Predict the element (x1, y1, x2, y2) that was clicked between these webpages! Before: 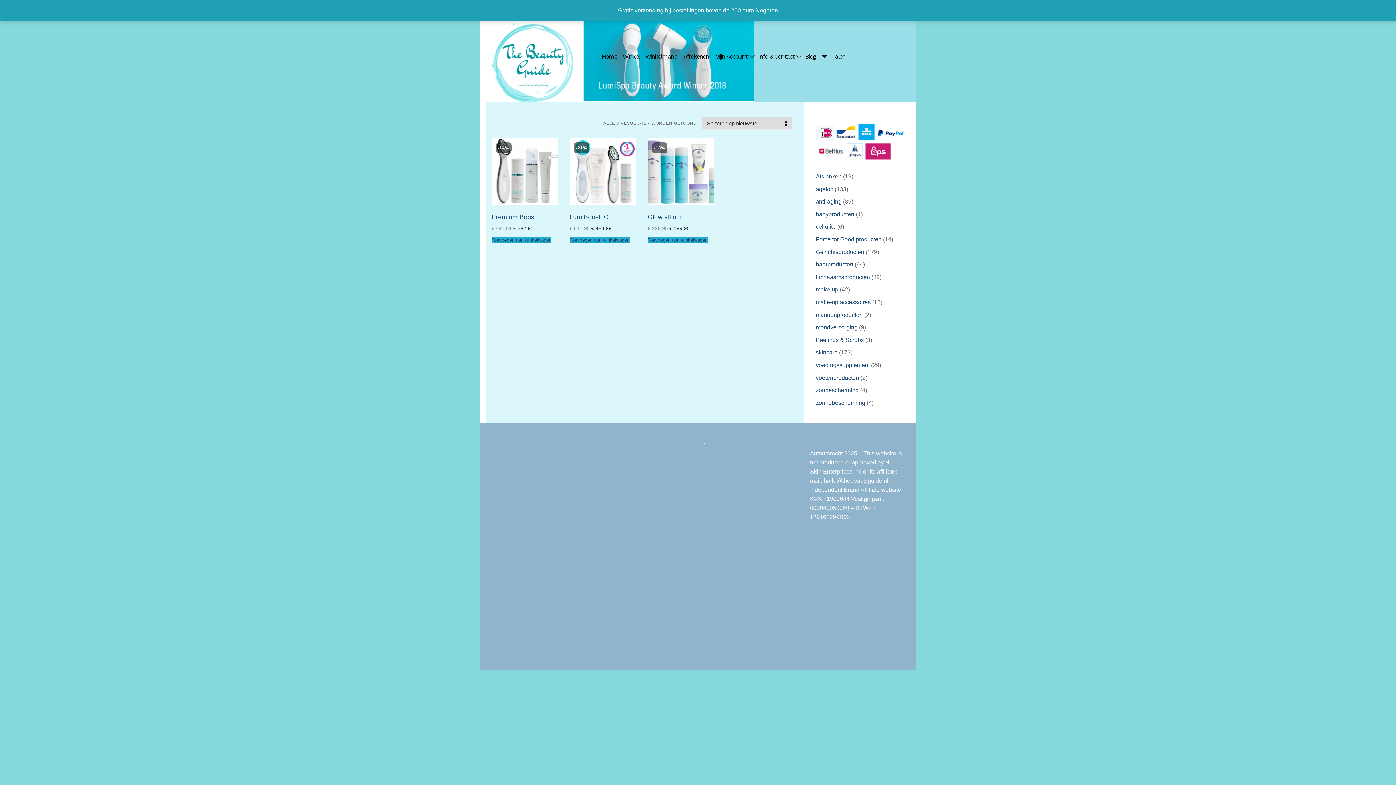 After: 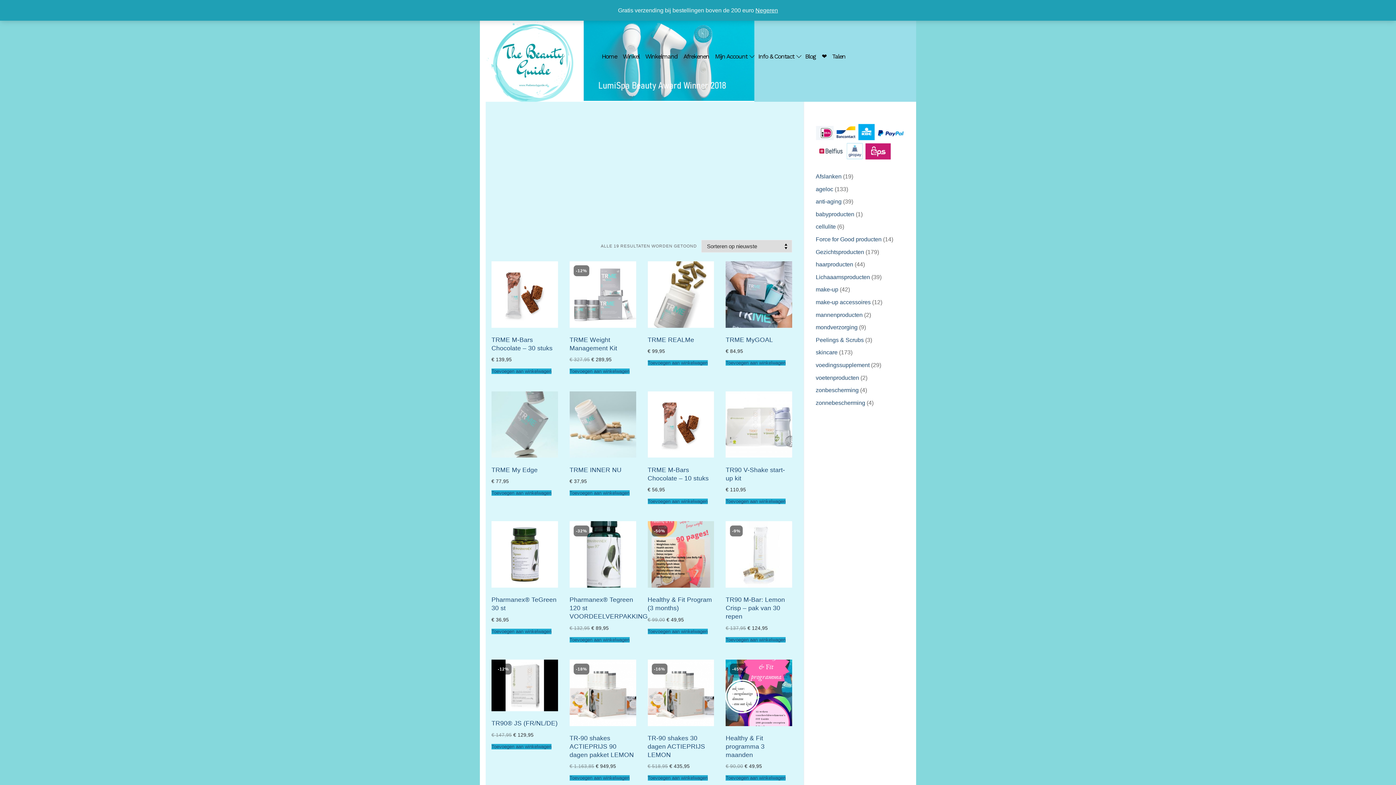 Action: label: Afslanken bbox: (816, 173, 841, 179)